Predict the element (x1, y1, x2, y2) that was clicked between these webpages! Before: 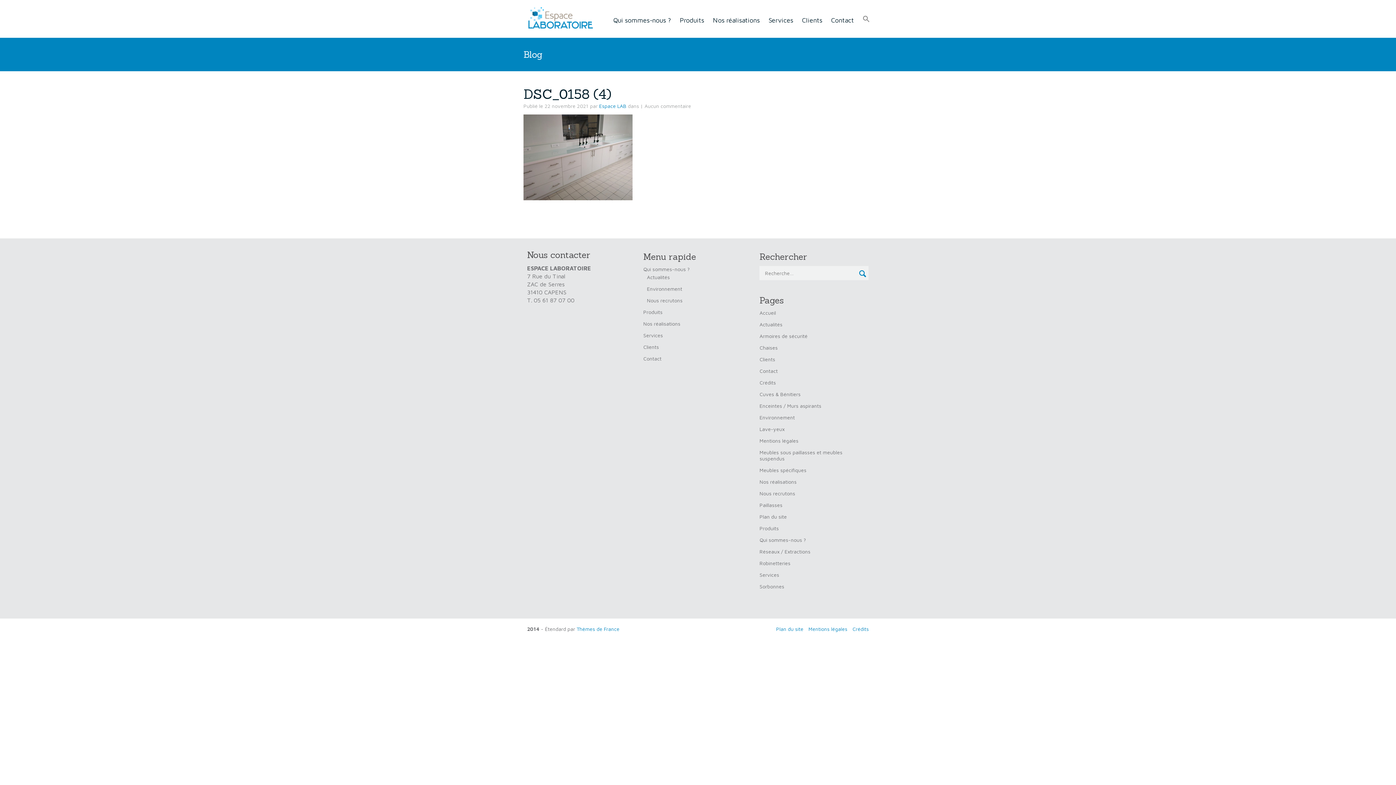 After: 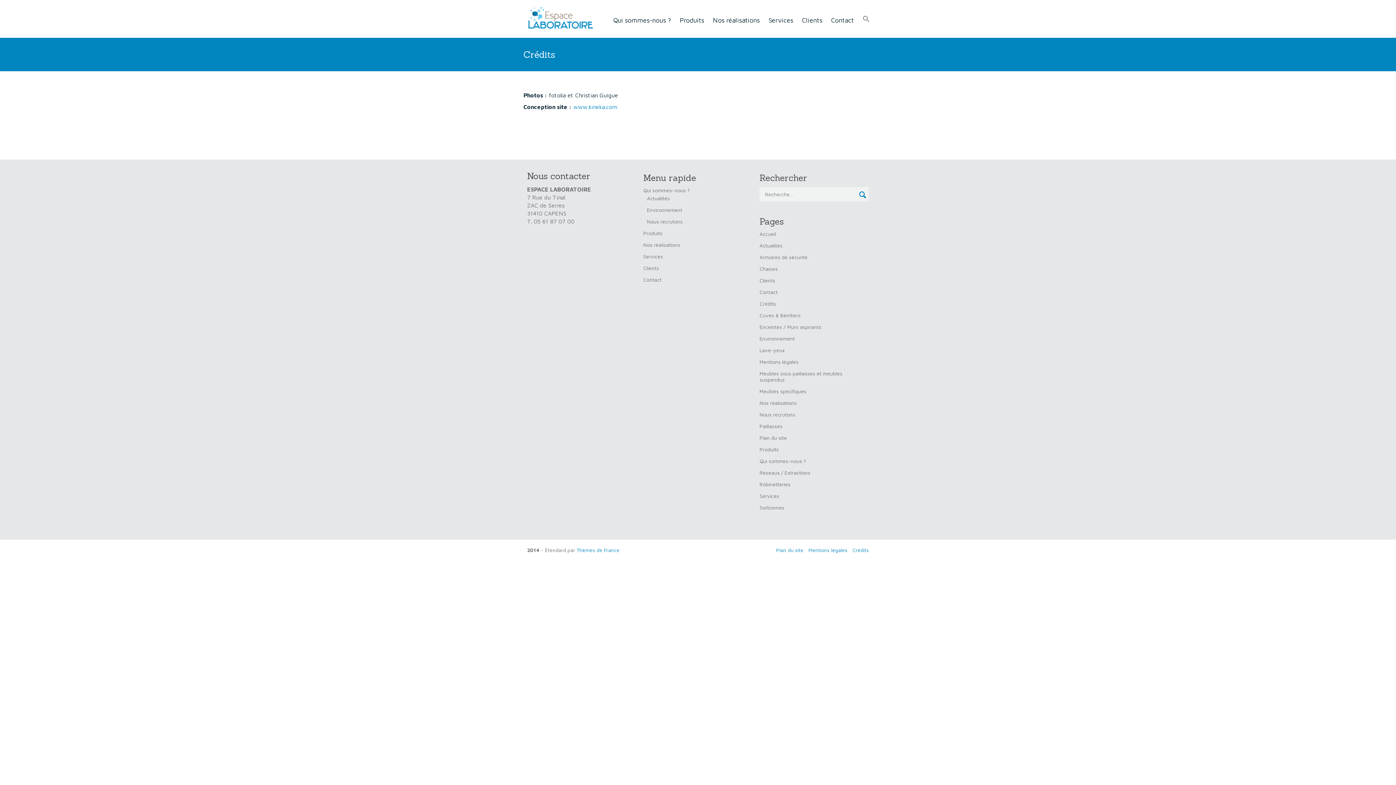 Action: bbox: (852, 626, 869, 632) label: Crédits